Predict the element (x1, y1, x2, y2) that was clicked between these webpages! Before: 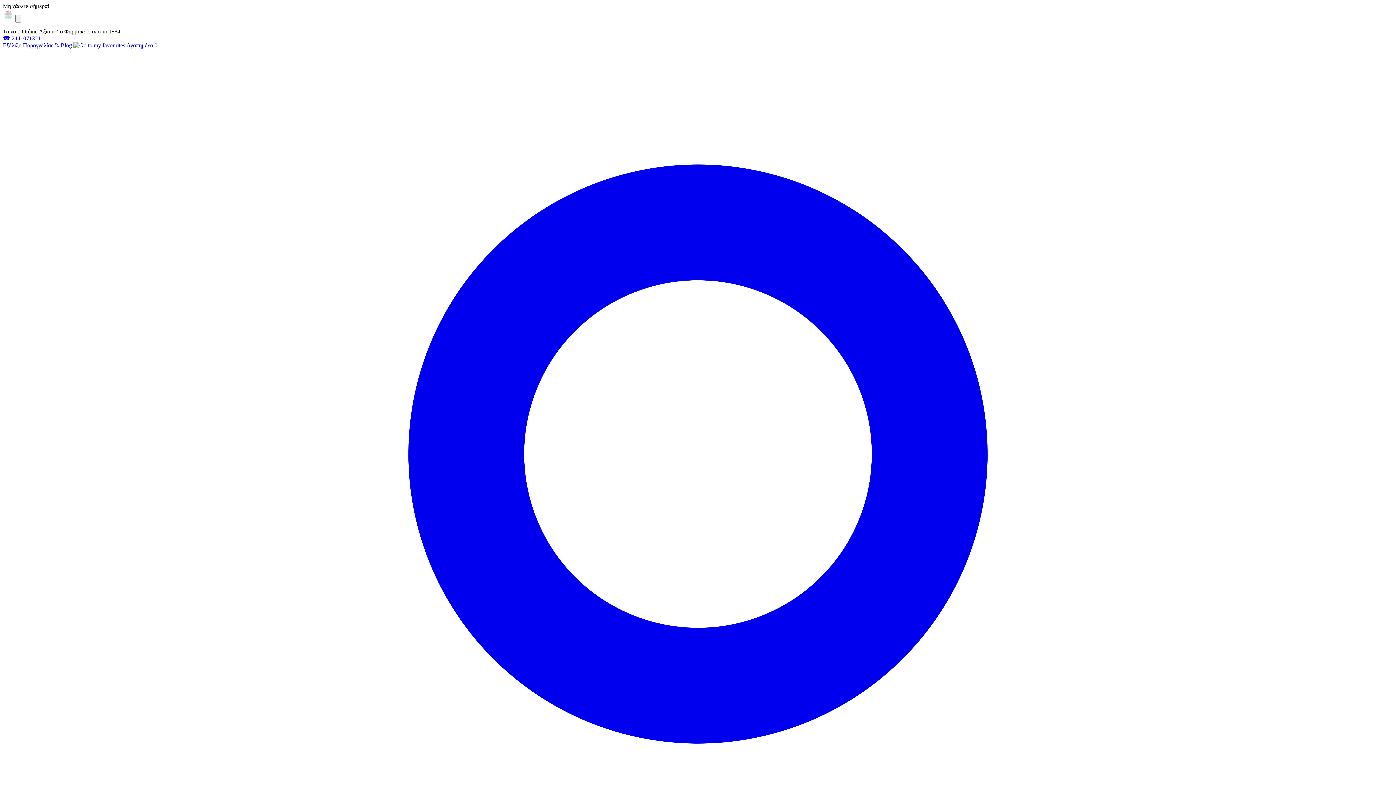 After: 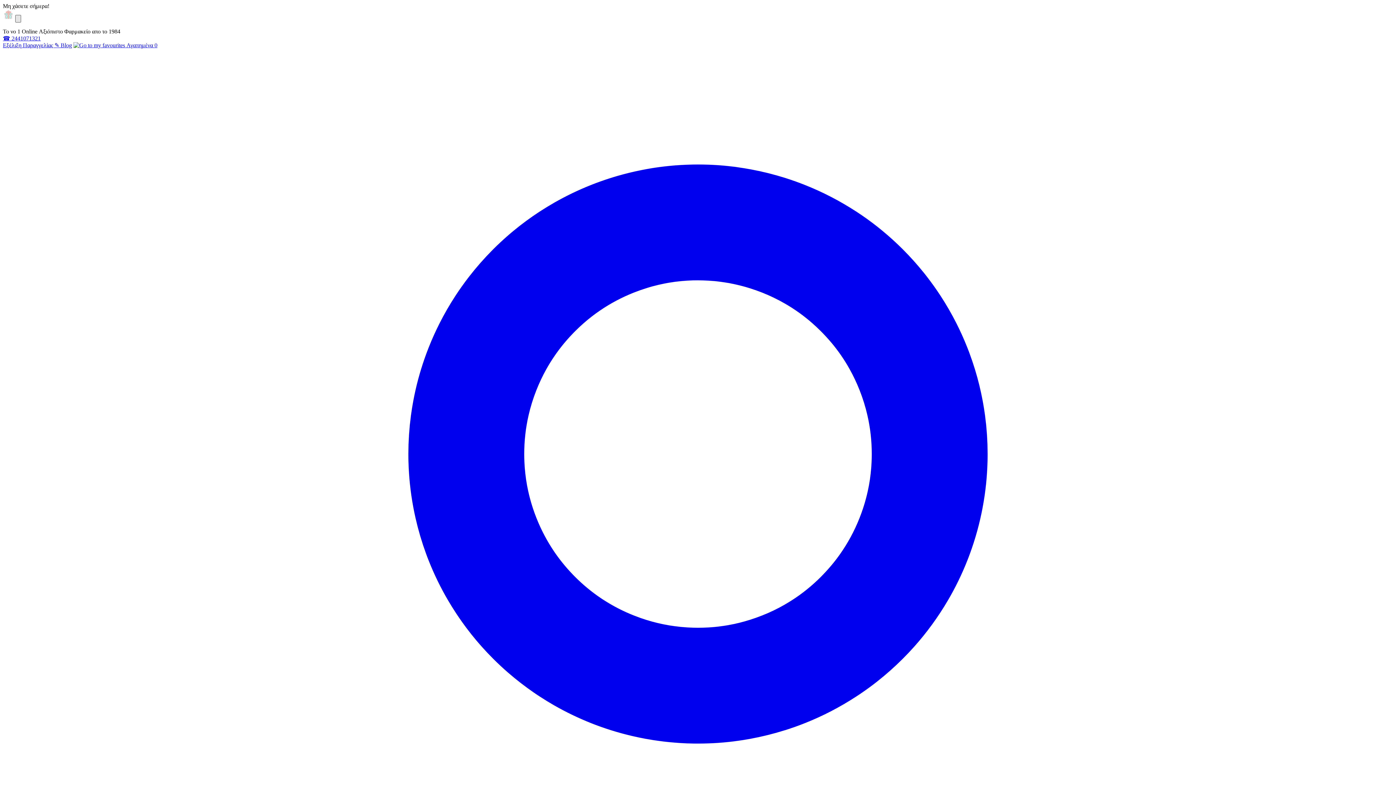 Action: bbox: (15, 14, 21, 22)